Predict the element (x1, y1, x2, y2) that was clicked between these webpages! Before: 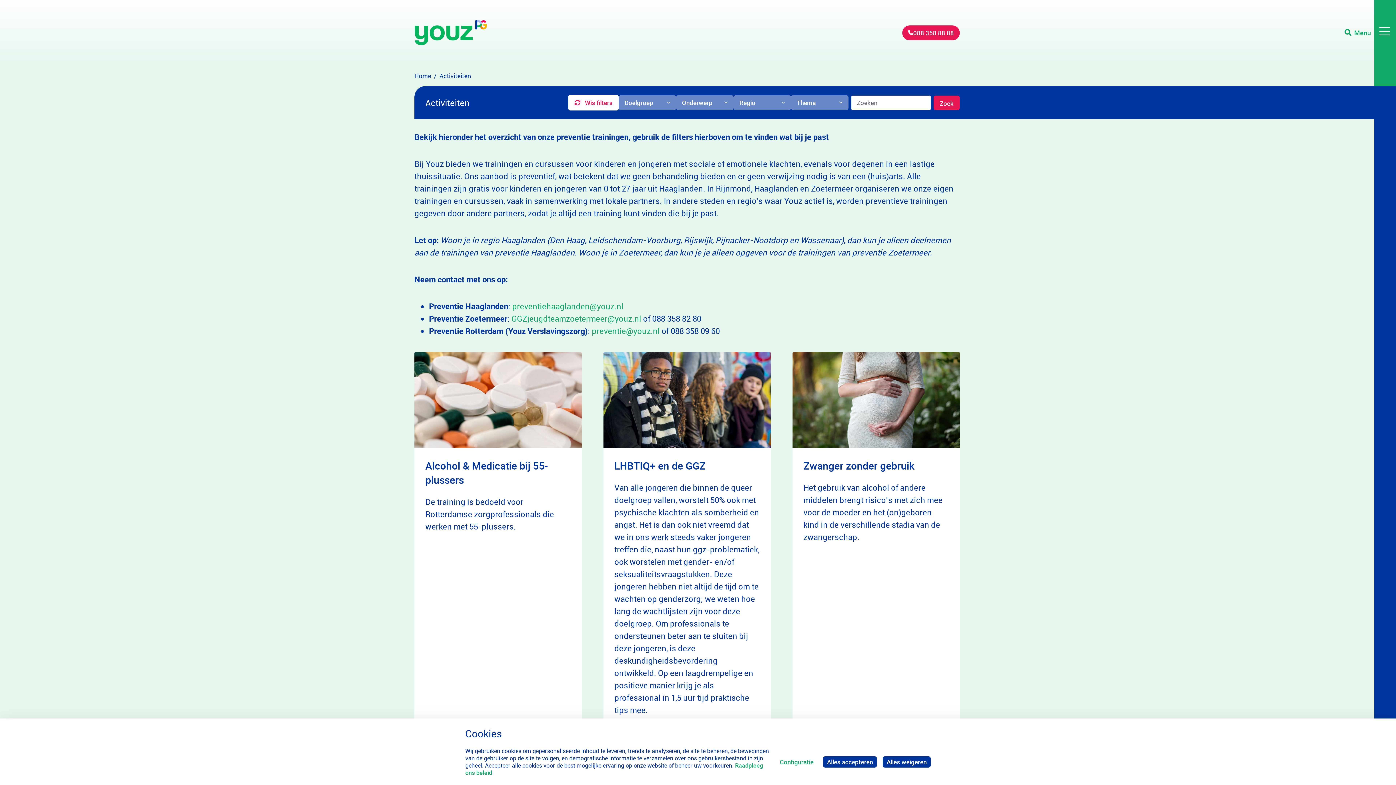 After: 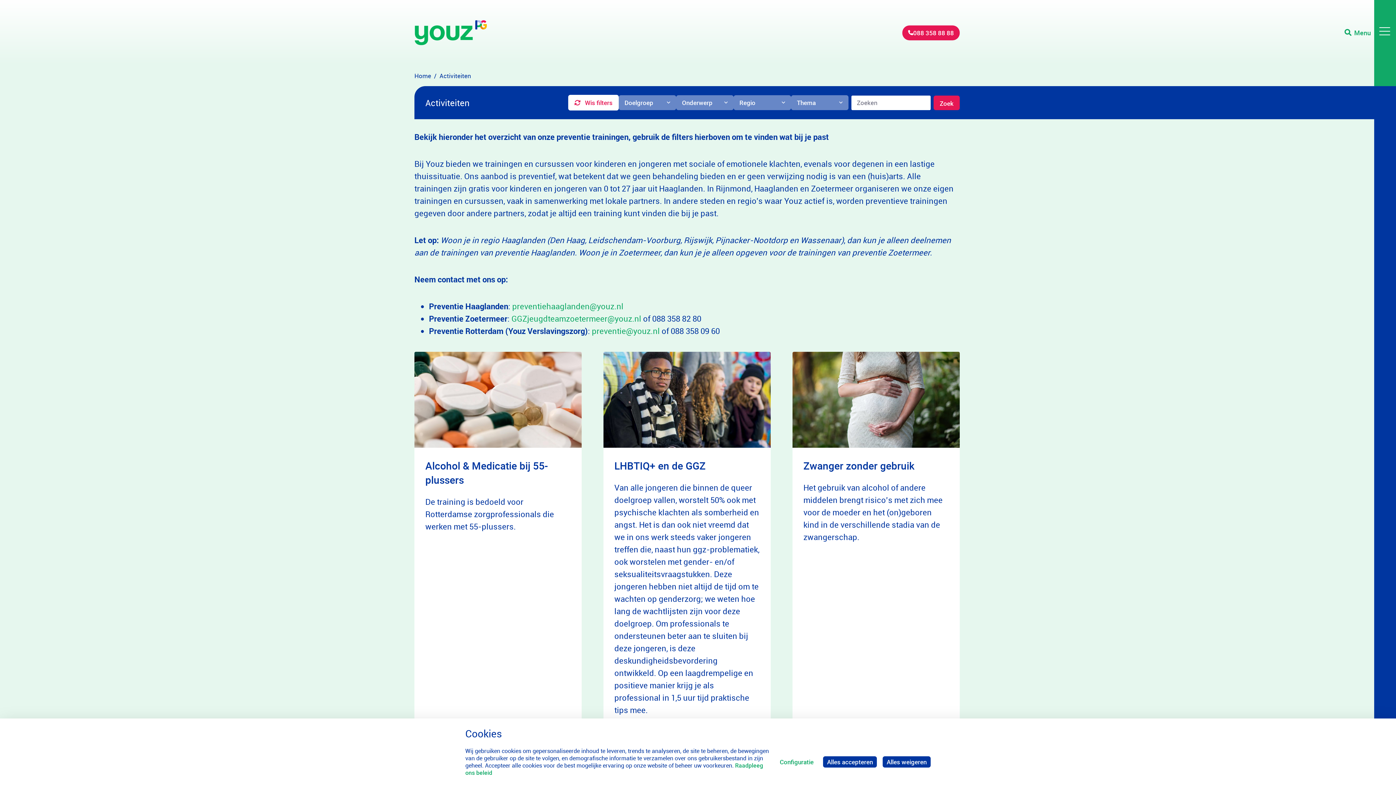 Action: label: Zoeken bbox: (933, 95, 960, 110)